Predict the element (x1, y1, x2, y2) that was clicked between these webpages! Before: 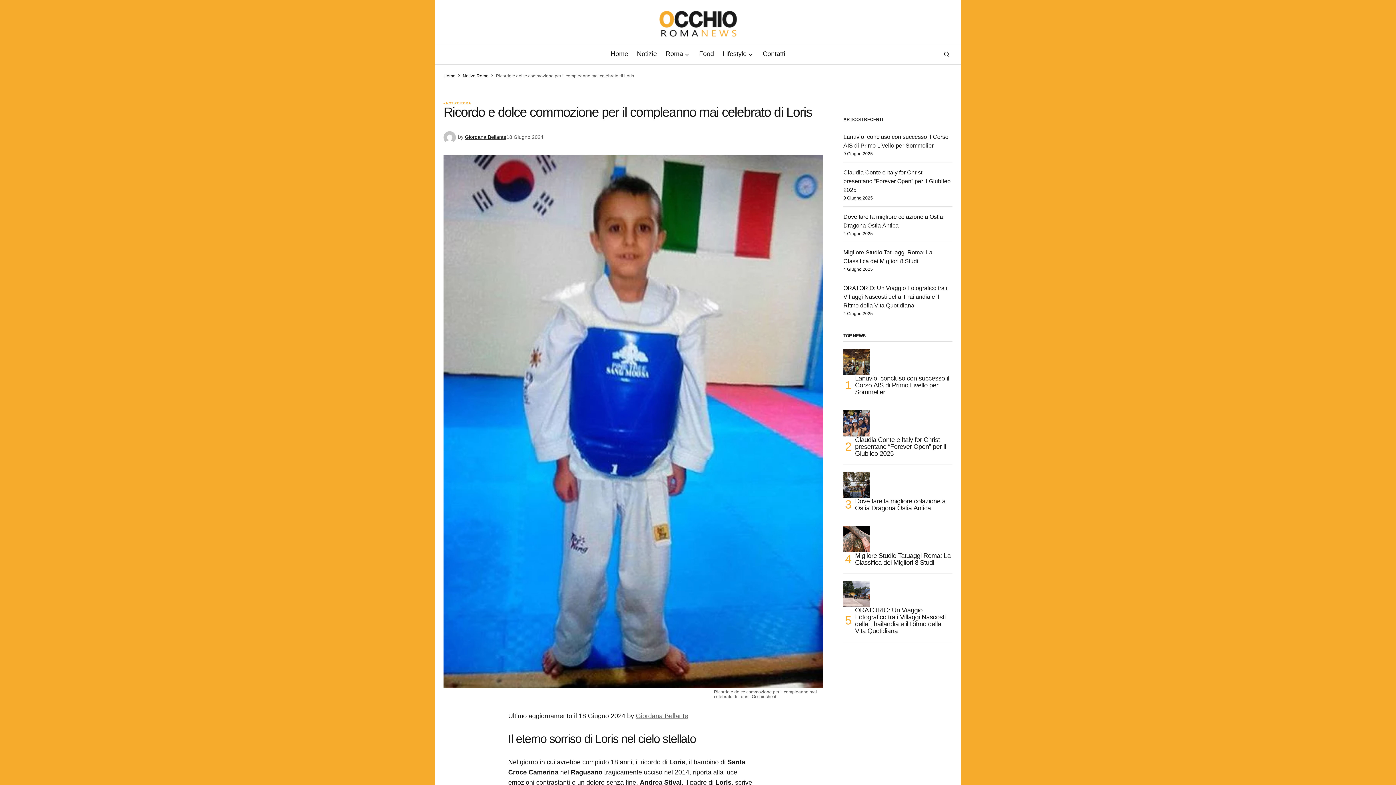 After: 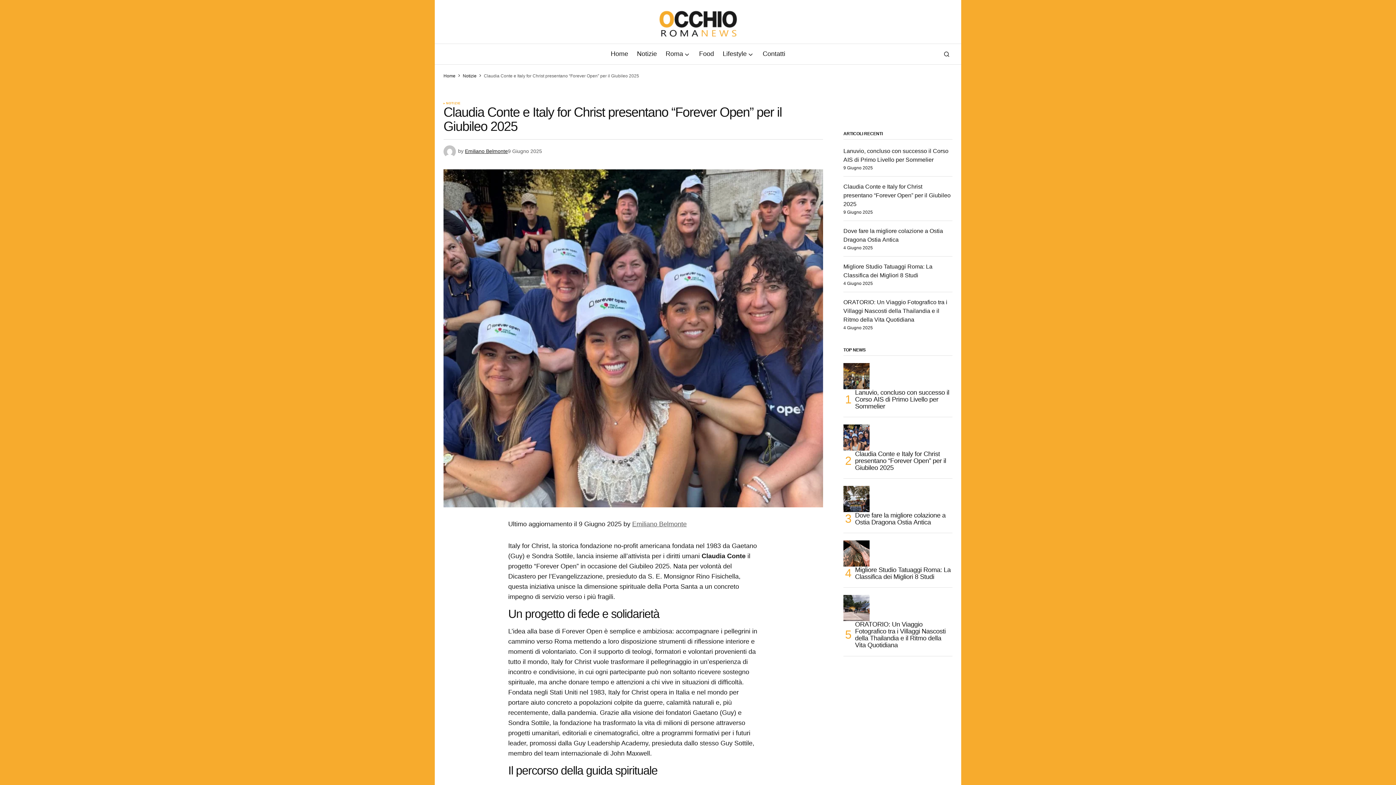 Action: label: Claudia Conte e Italy for Christ presentano “Forever Open” per il Giubileo 2025 bbox: (850, 436, 952, 457)